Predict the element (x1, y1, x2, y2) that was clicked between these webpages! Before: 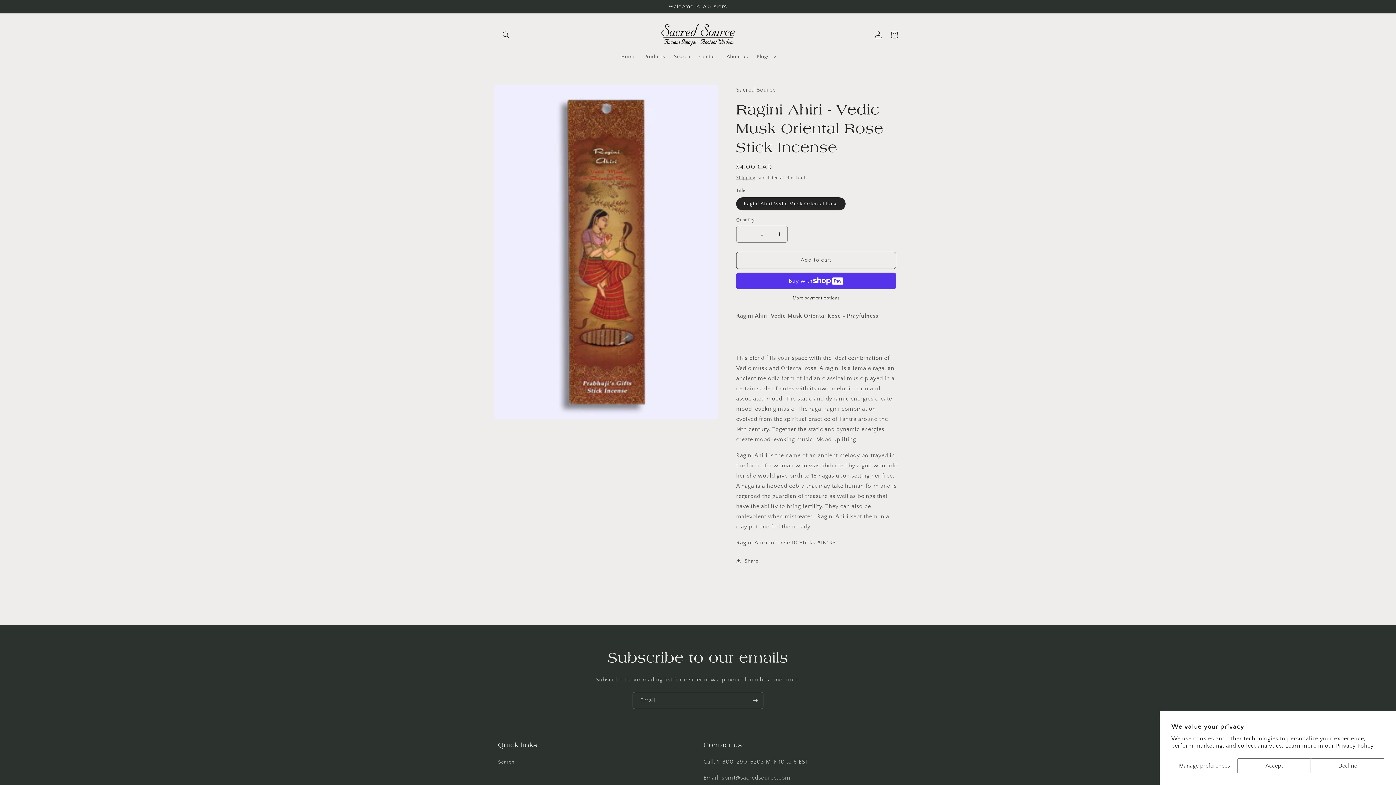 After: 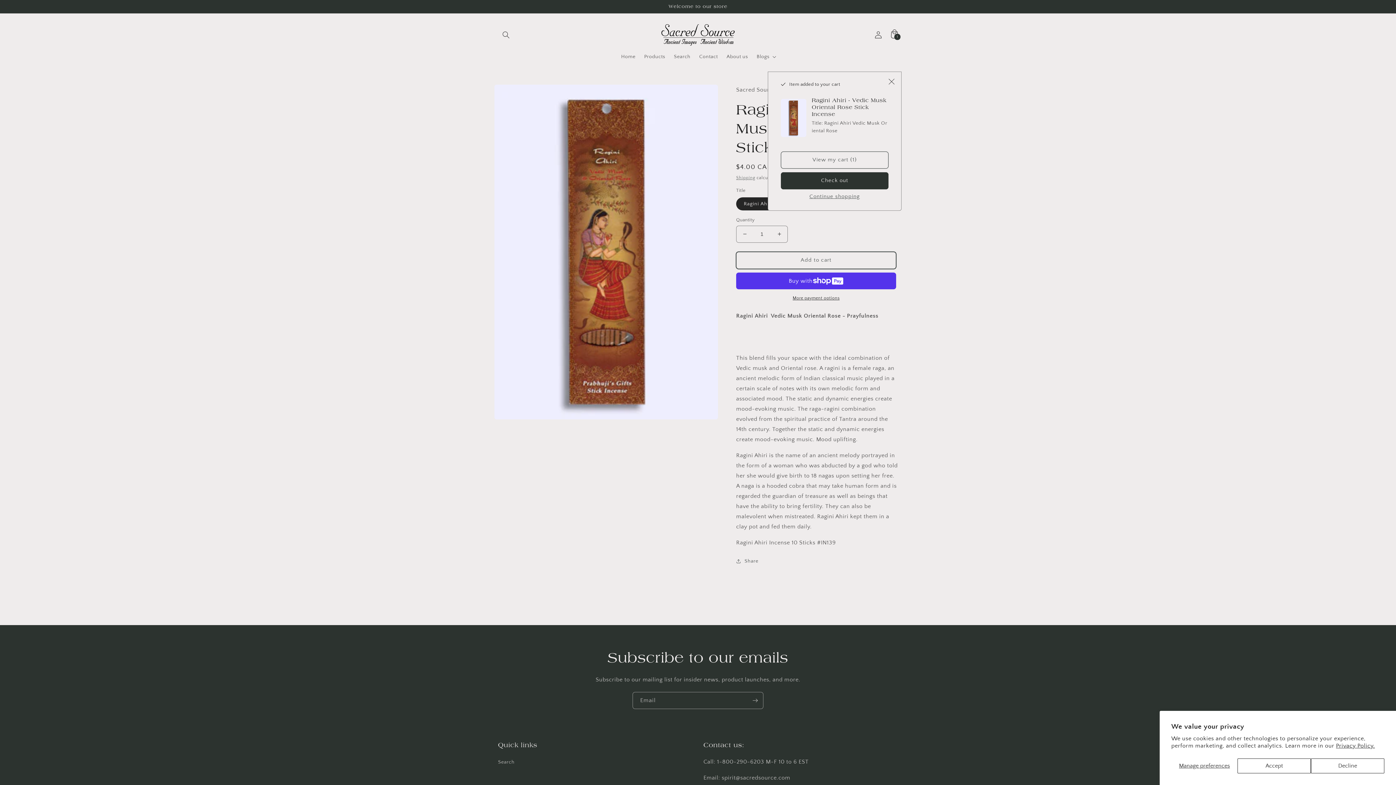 Action: bbox: (736, 251, 896, 268) label: Add to cart